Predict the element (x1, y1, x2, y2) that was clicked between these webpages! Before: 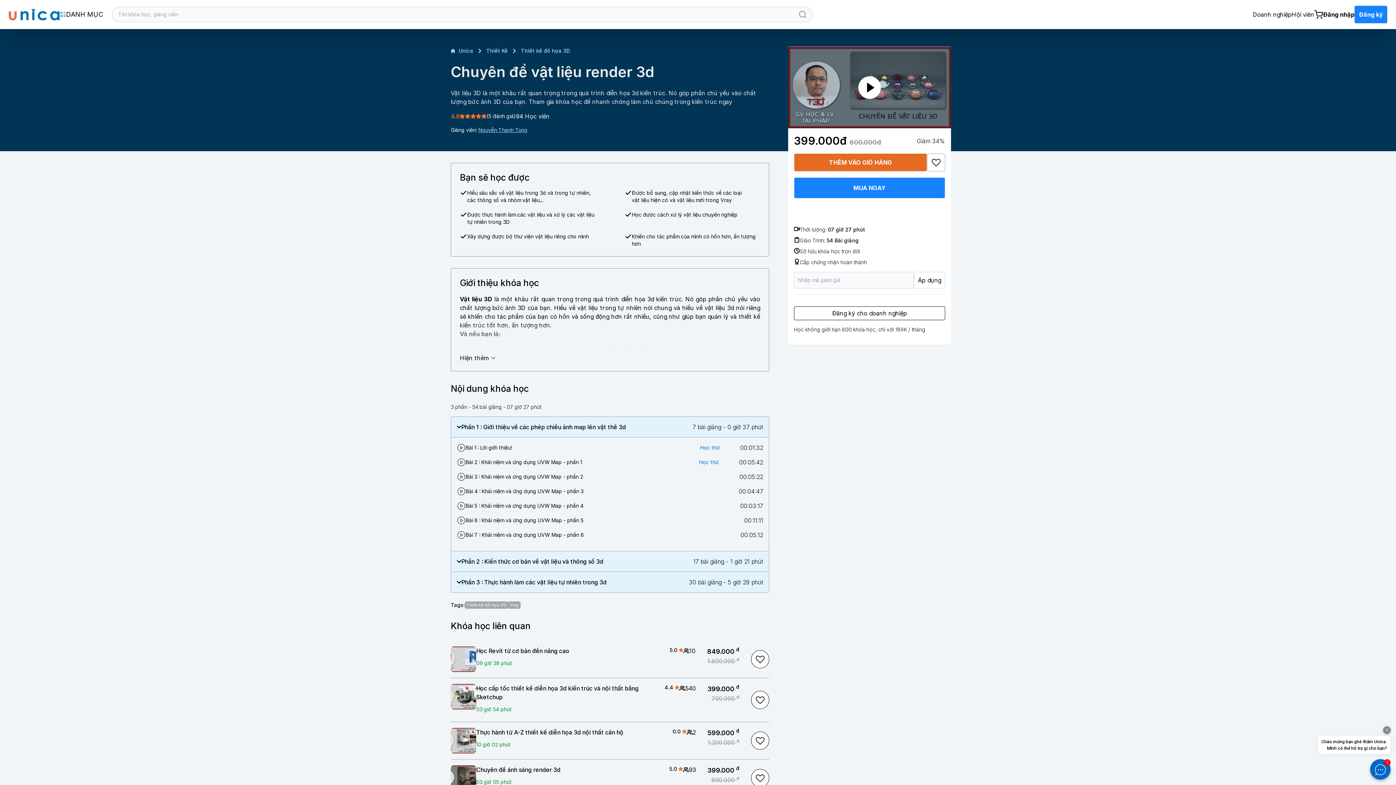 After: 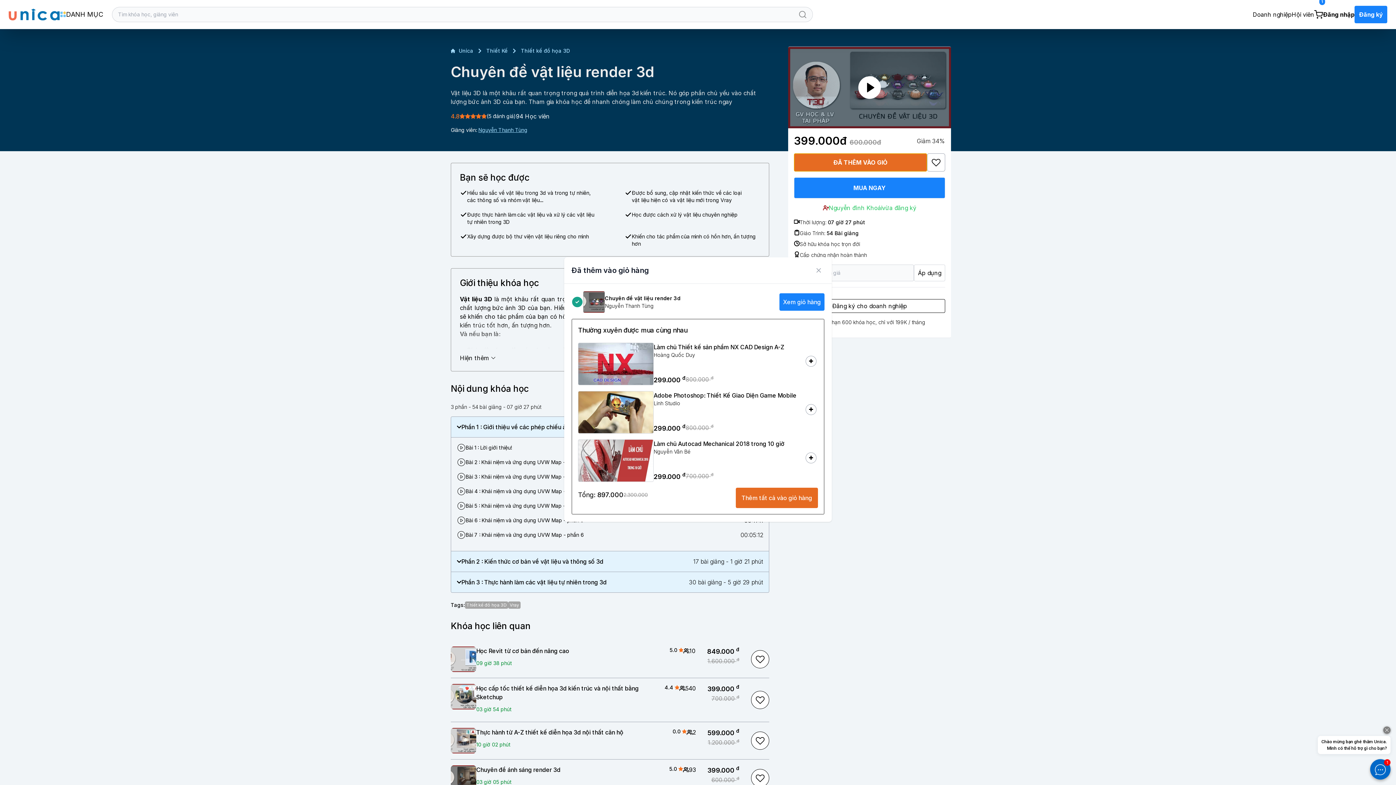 Action: bbox: (794, 153, 927, 171) label: THÊM VÀO GIỎ HÀNG